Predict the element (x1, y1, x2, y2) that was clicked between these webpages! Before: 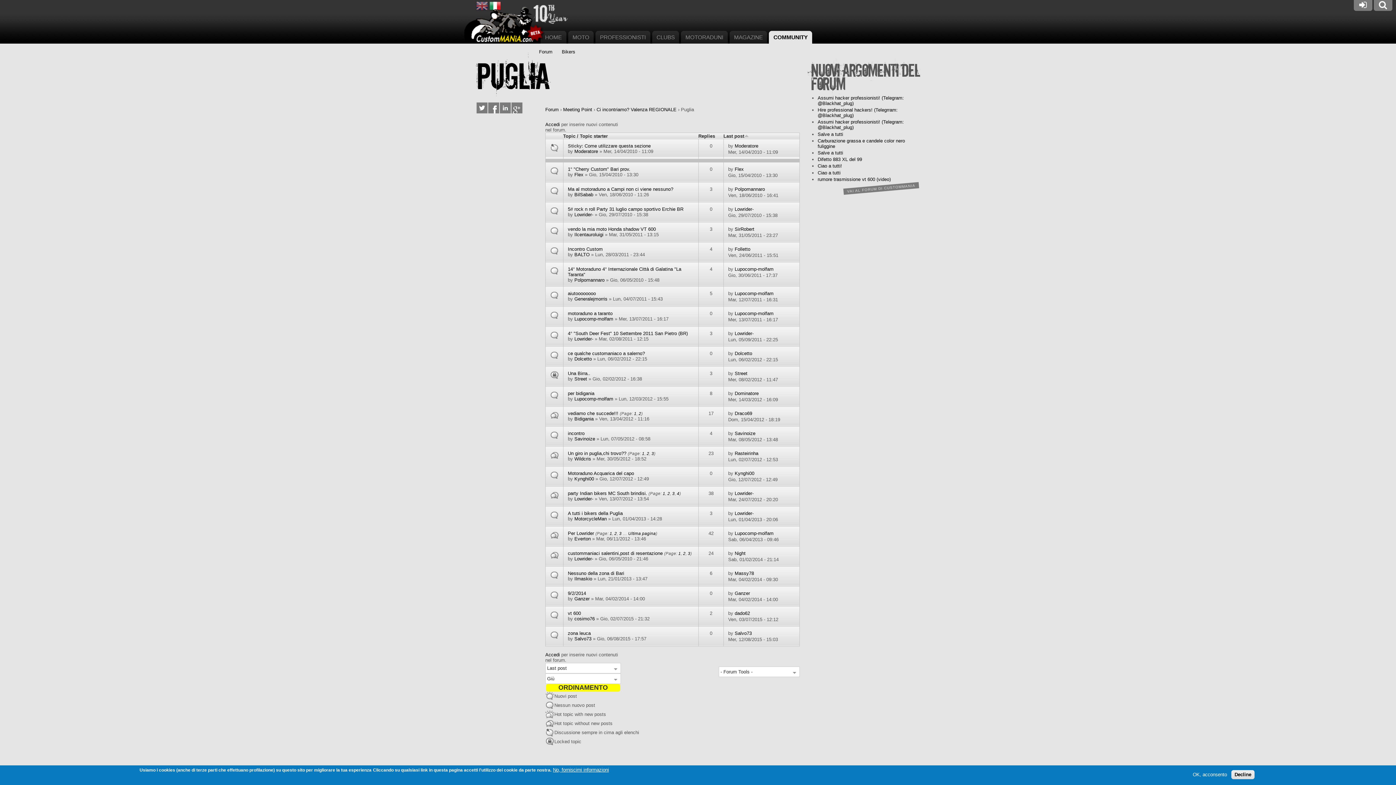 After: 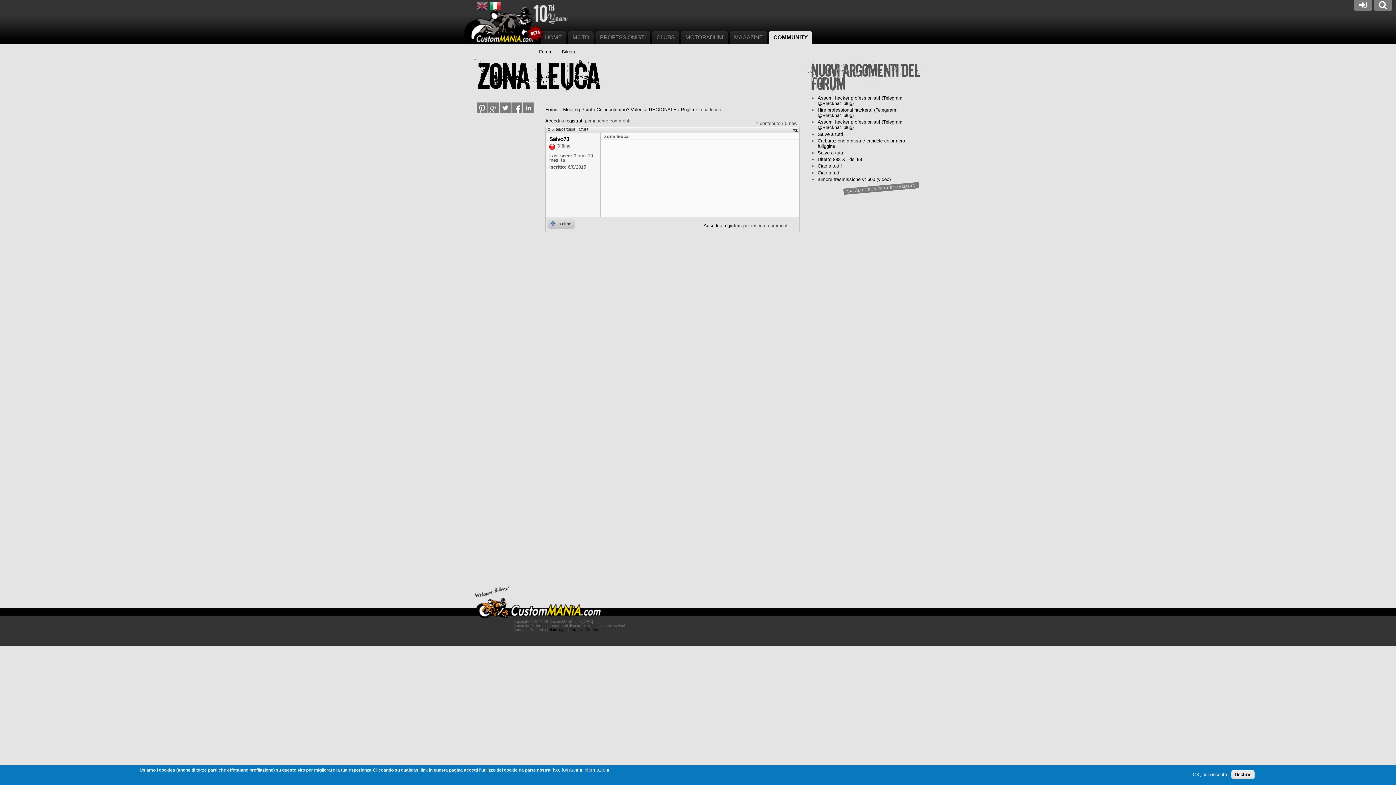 Action: bbox: (568, 631, 590, 636) label: zona leuca